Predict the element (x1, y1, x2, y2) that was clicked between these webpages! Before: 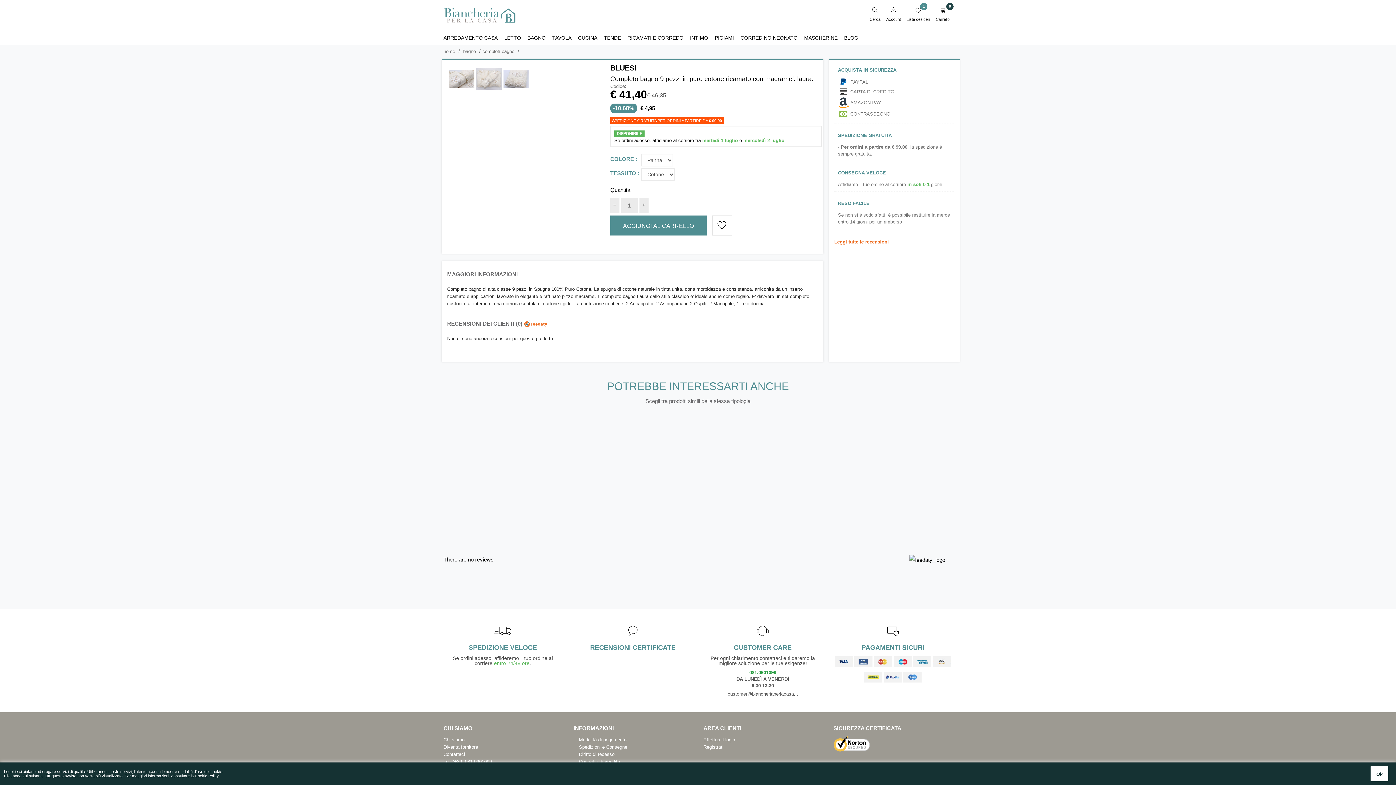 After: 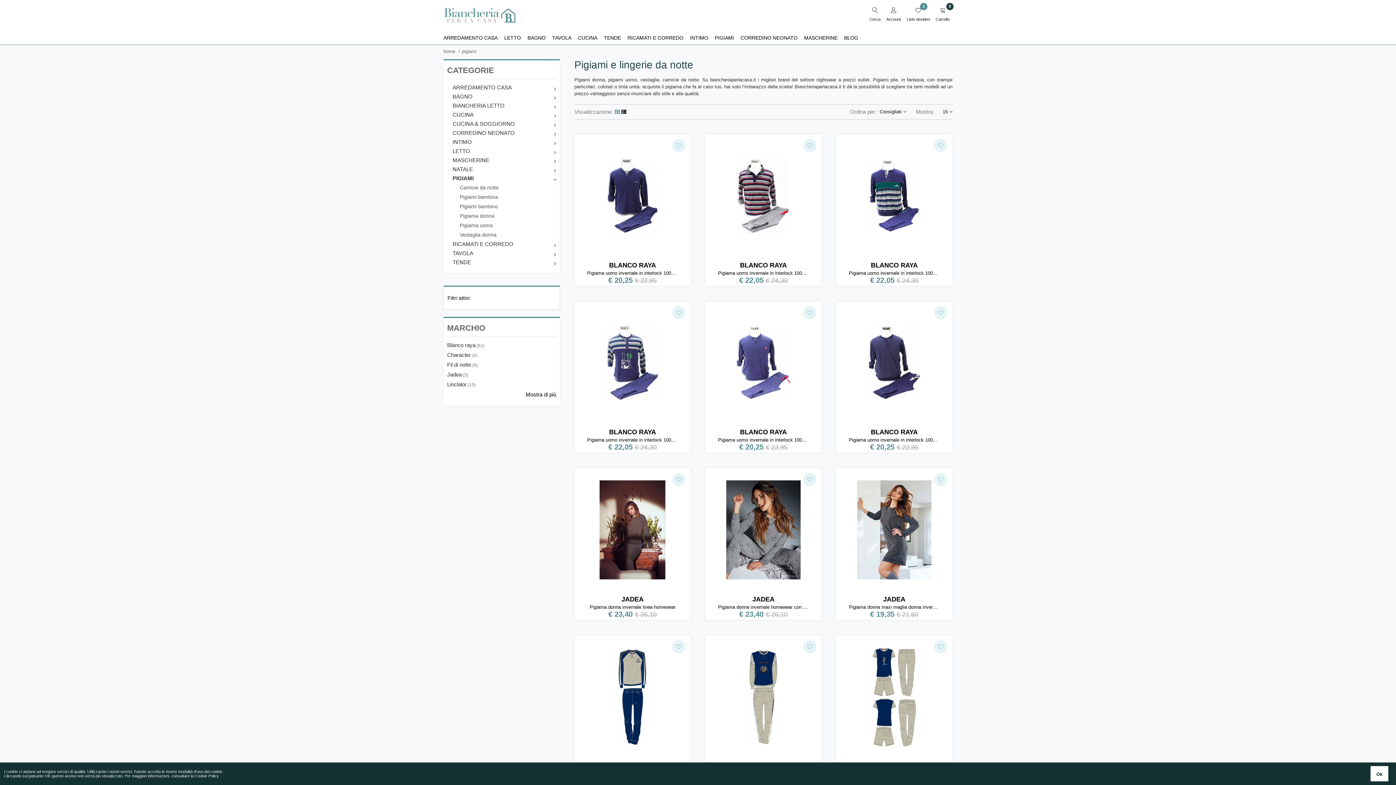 Action: bbox: (711, 30, 737, 44) label: PIGIAMI